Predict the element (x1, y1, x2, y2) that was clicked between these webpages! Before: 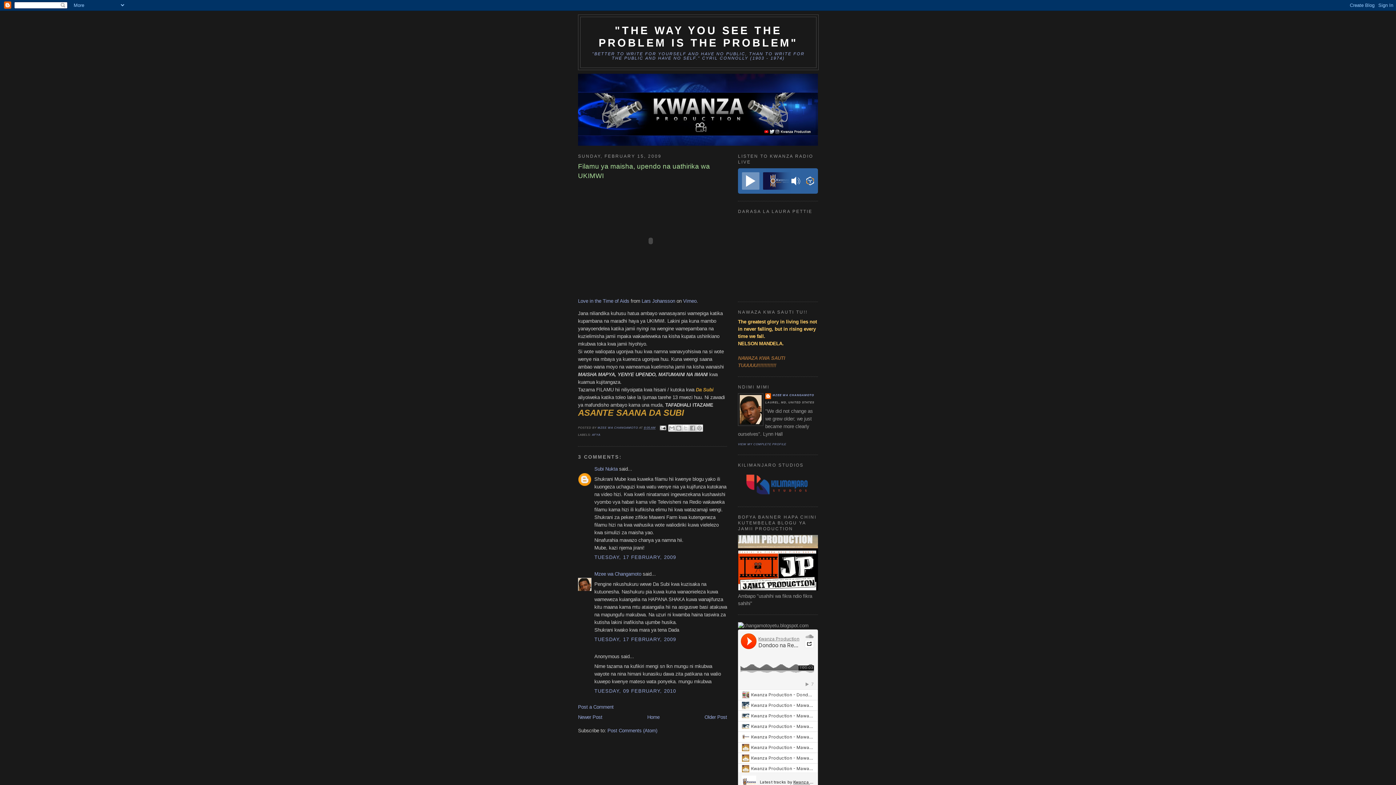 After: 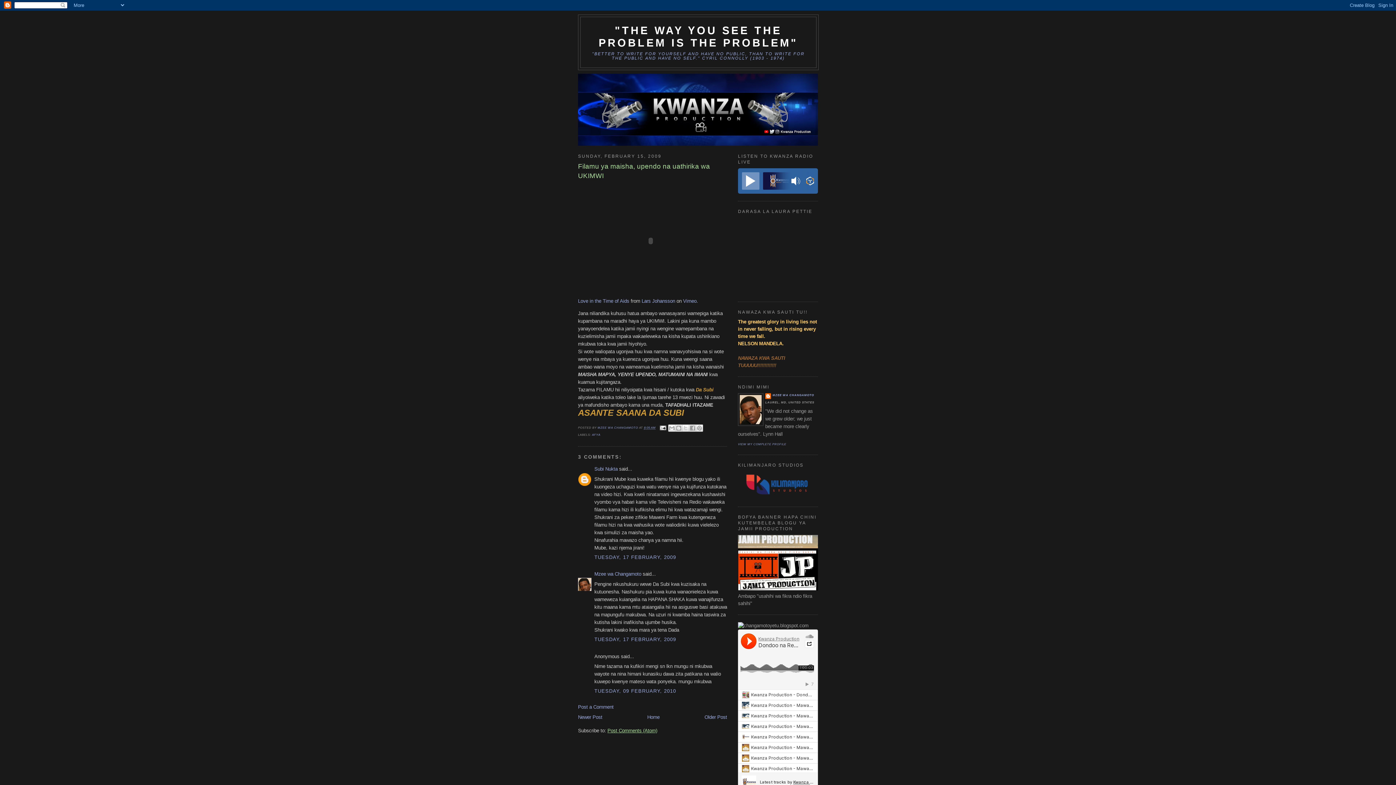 Action: label: Post Comments (Atom) bbox: (607, 728, 657, 733)